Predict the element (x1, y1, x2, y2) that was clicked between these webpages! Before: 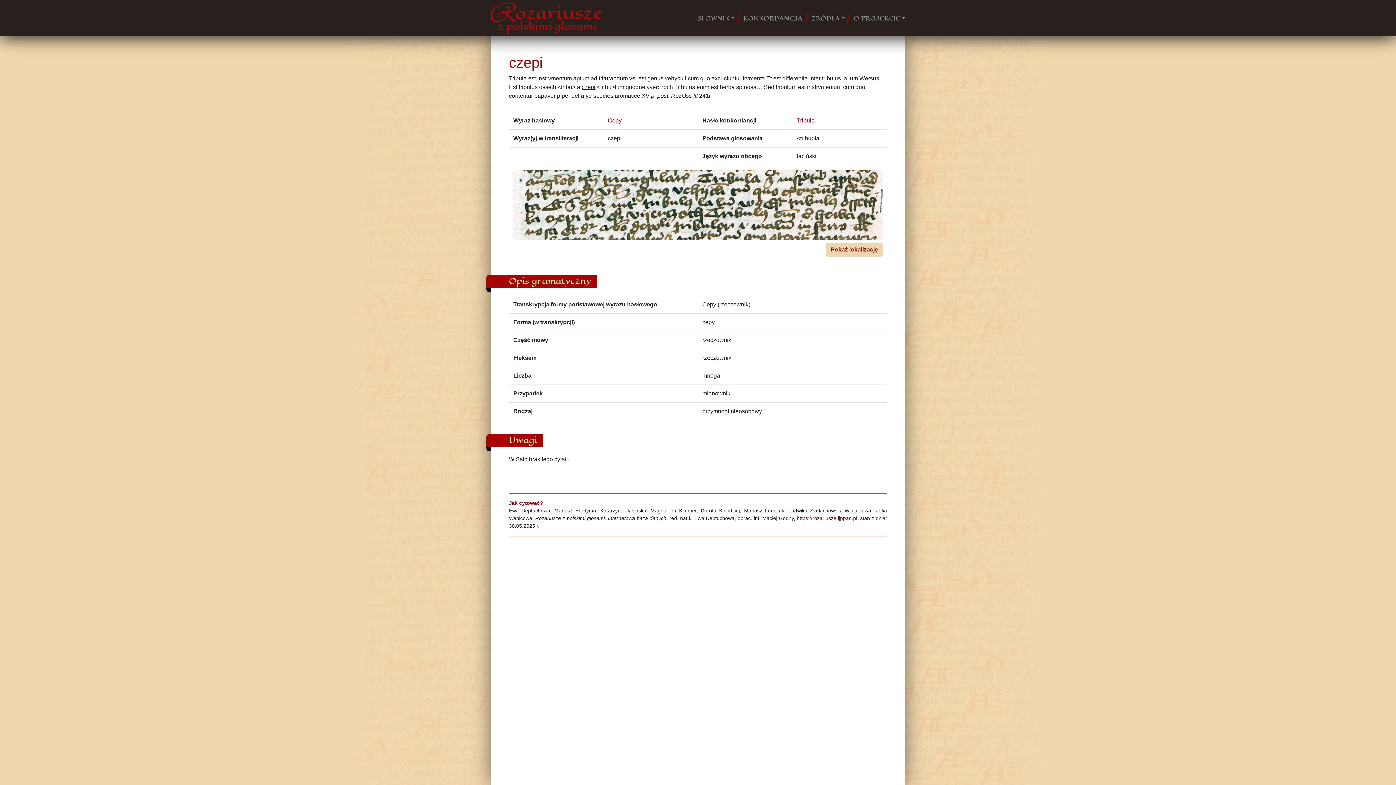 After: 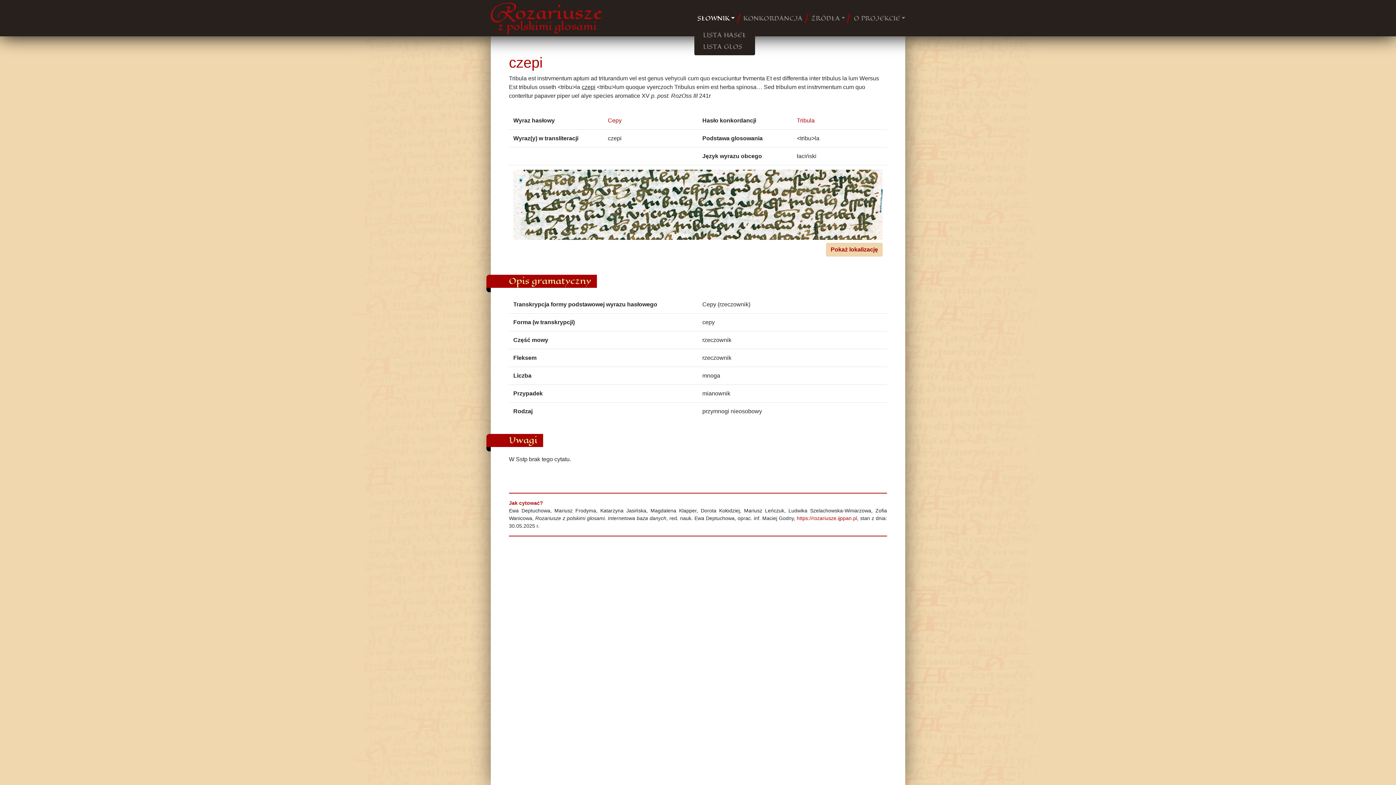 Action: bbox: (694, 10, 737, 25) label: SŁOWNIK